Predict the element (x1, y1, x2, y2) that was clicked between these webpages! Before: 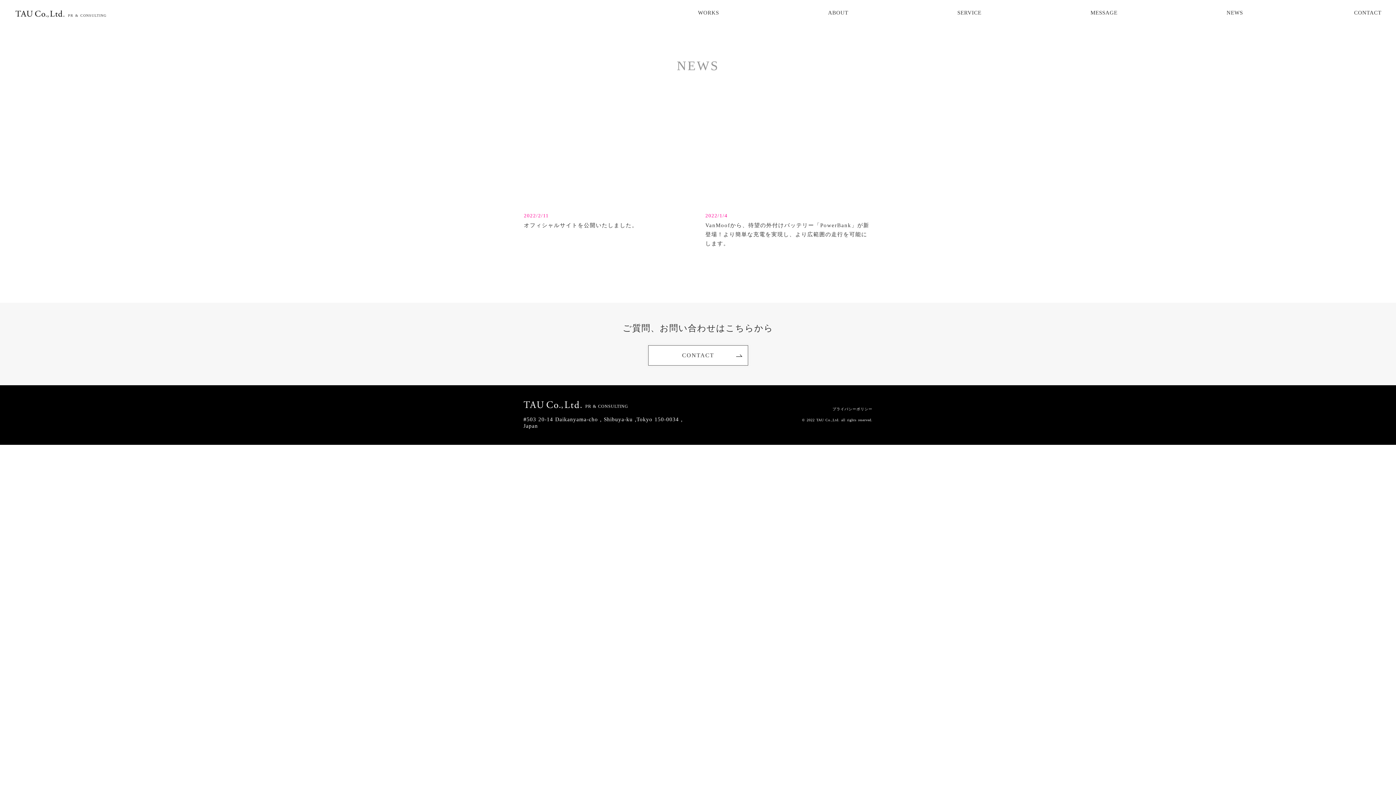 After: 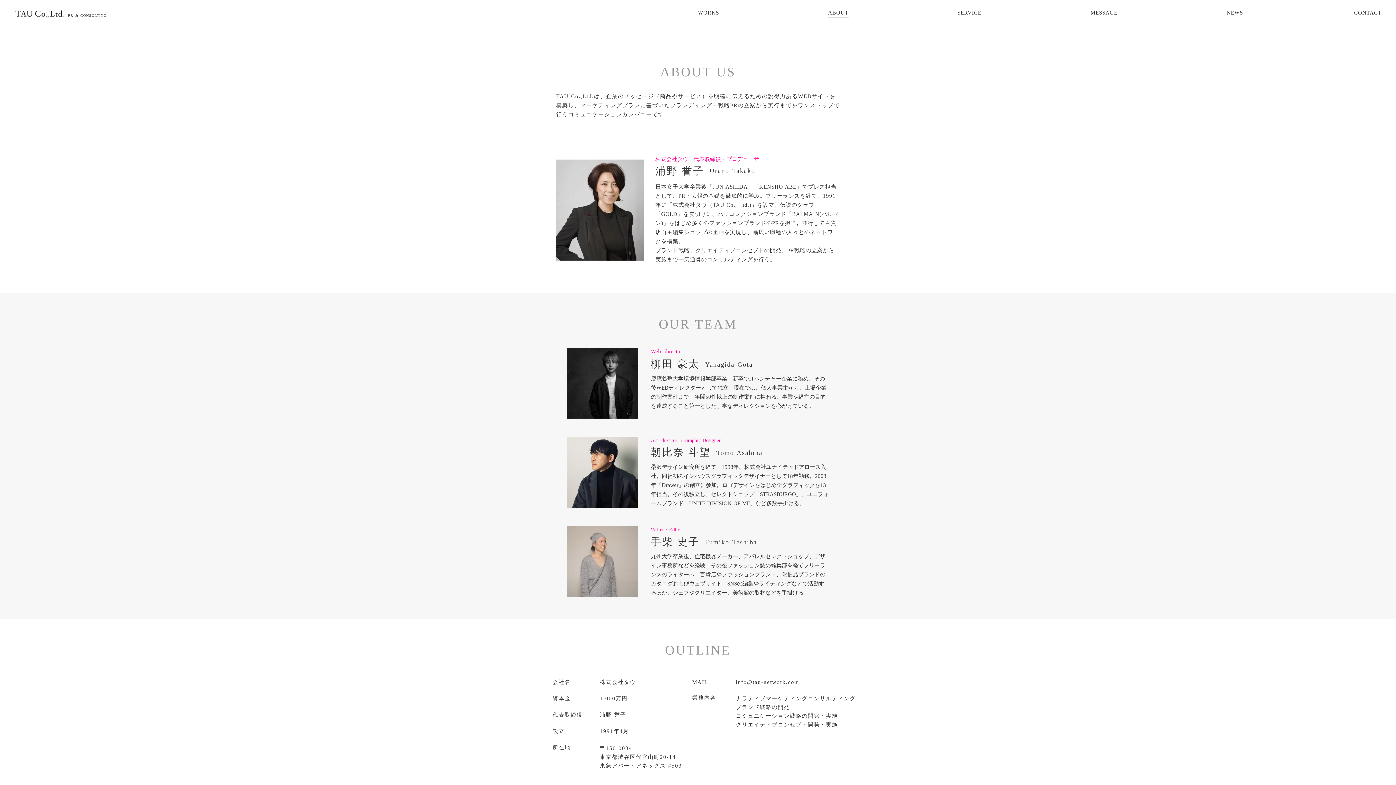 Action: bbox: (828, 9, 848, 17) label: ABOUT